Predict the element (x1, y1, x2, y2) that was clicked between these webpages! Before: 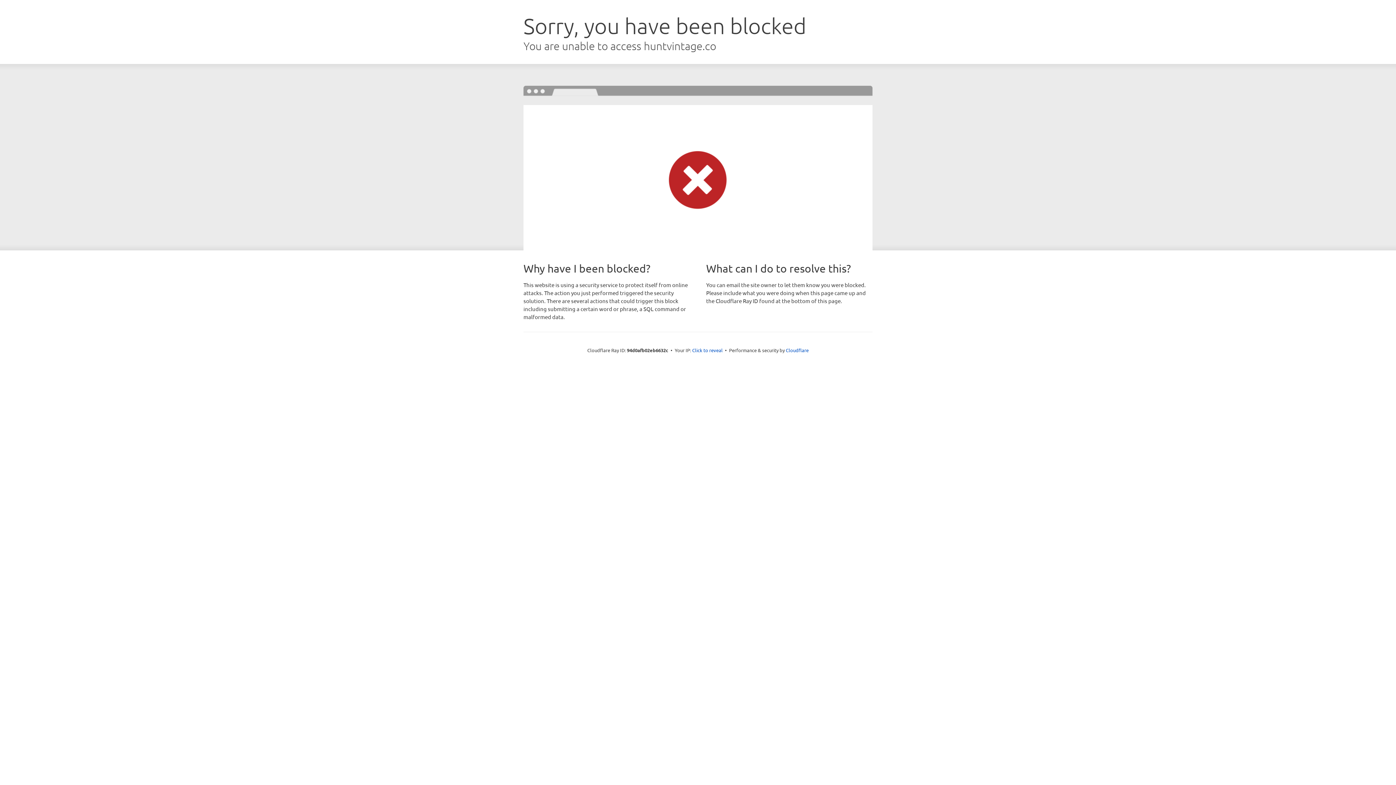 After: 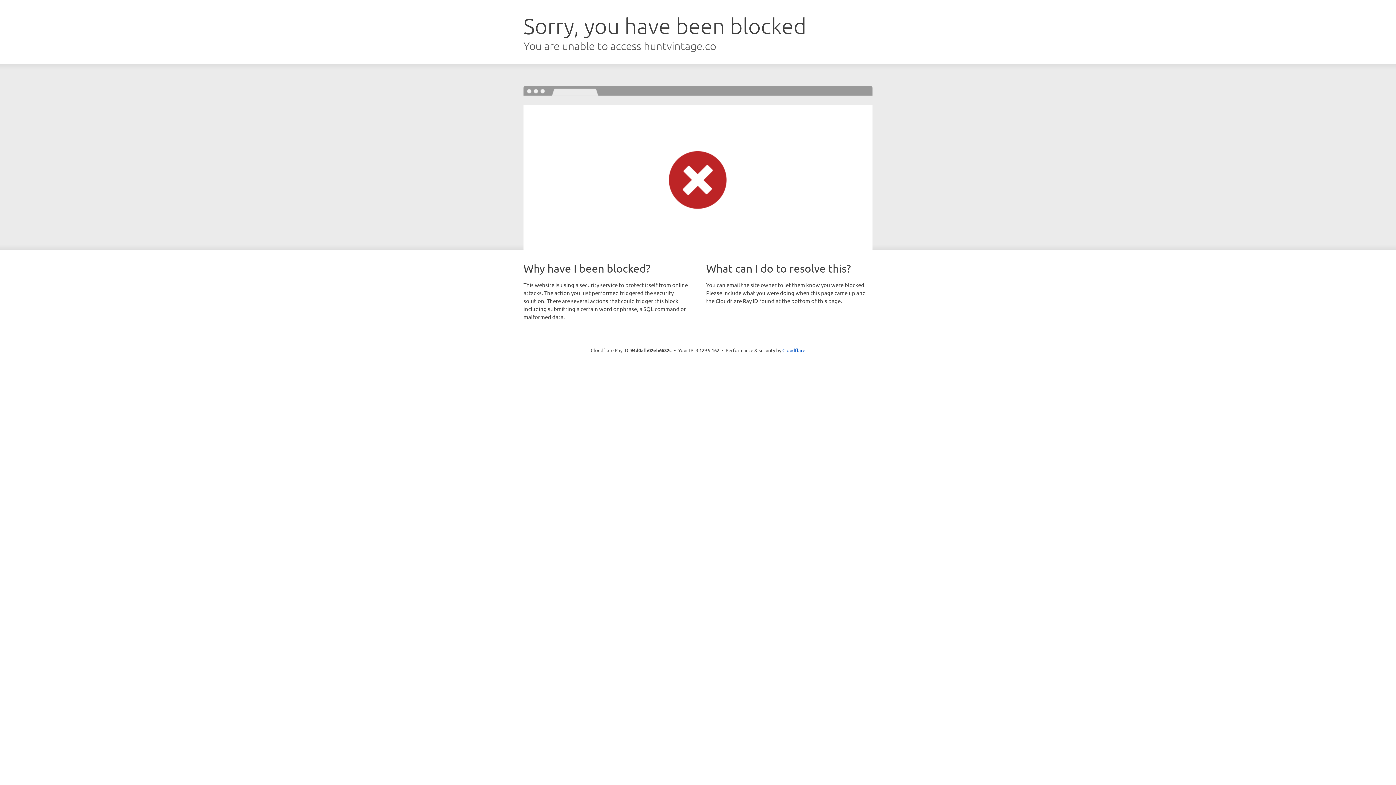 Action: label: Click to reveal bbox: (692, 346, 722, 353)